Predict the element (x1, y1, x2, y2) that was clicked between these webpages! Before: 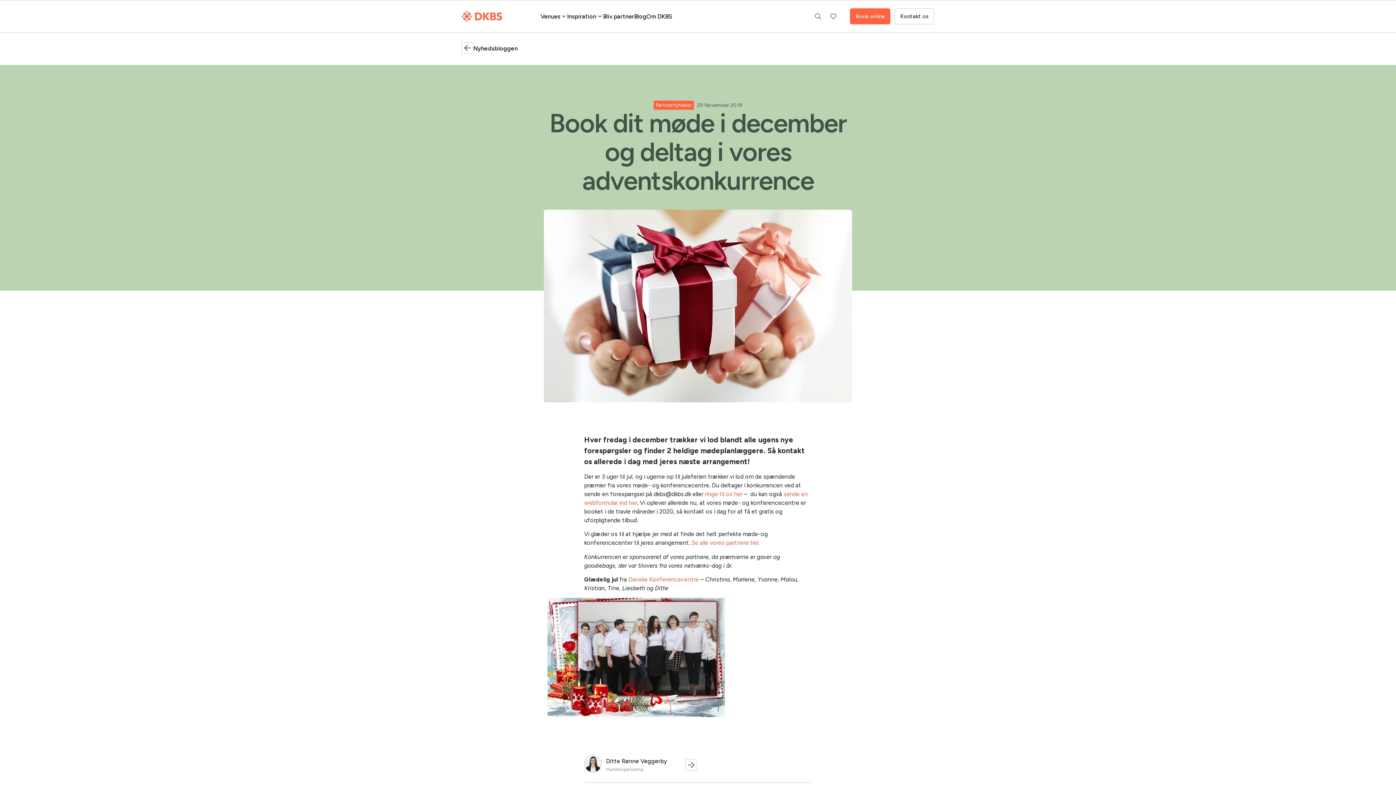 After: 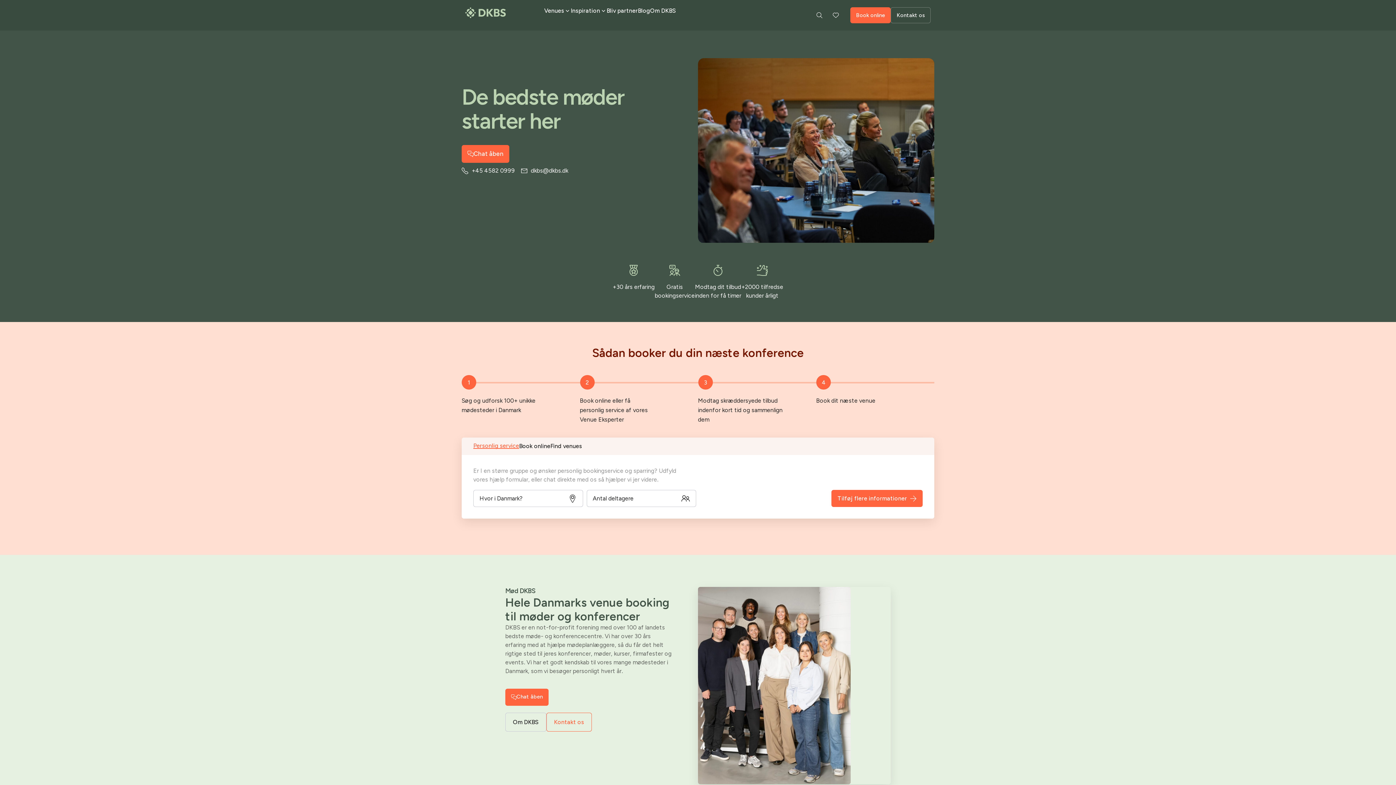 Action: bbox: (461, 10, 502, 21)